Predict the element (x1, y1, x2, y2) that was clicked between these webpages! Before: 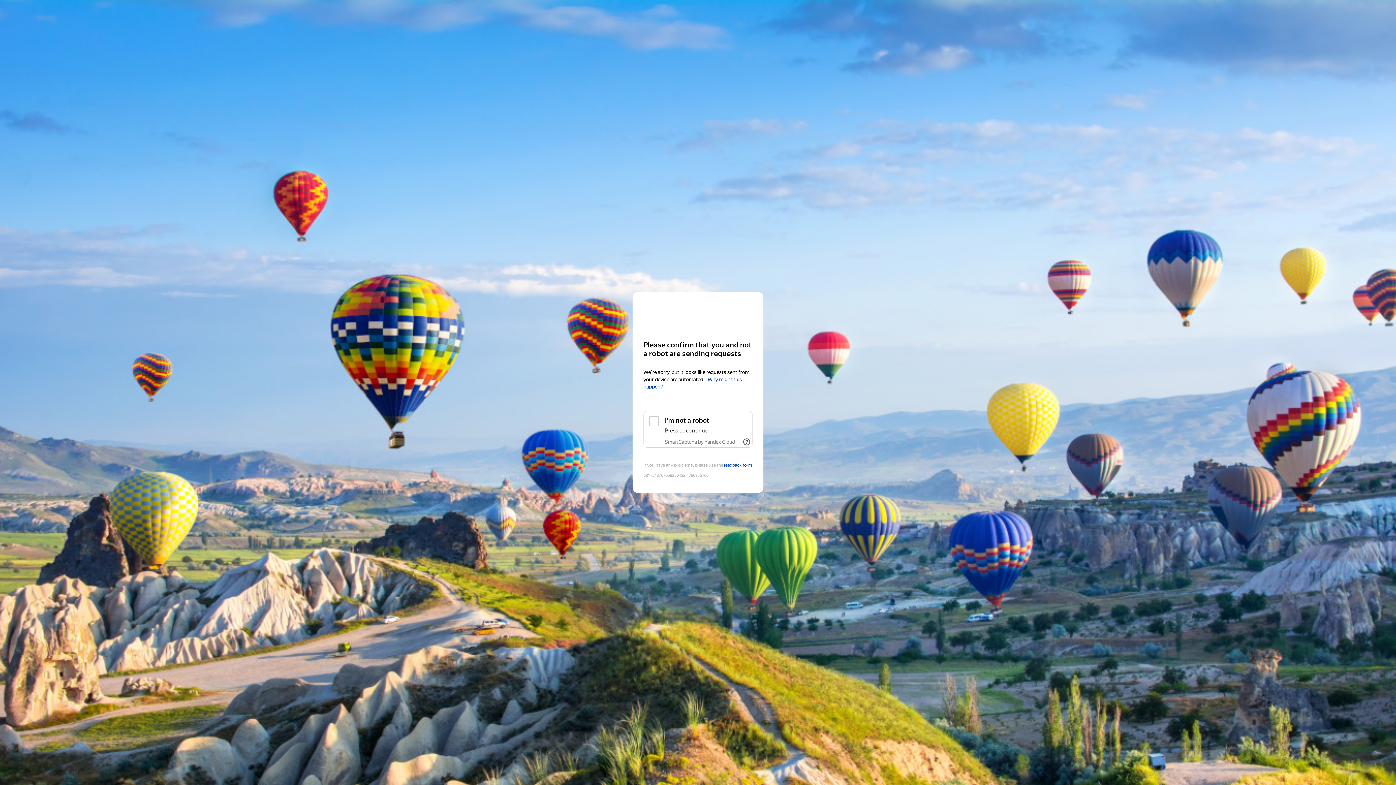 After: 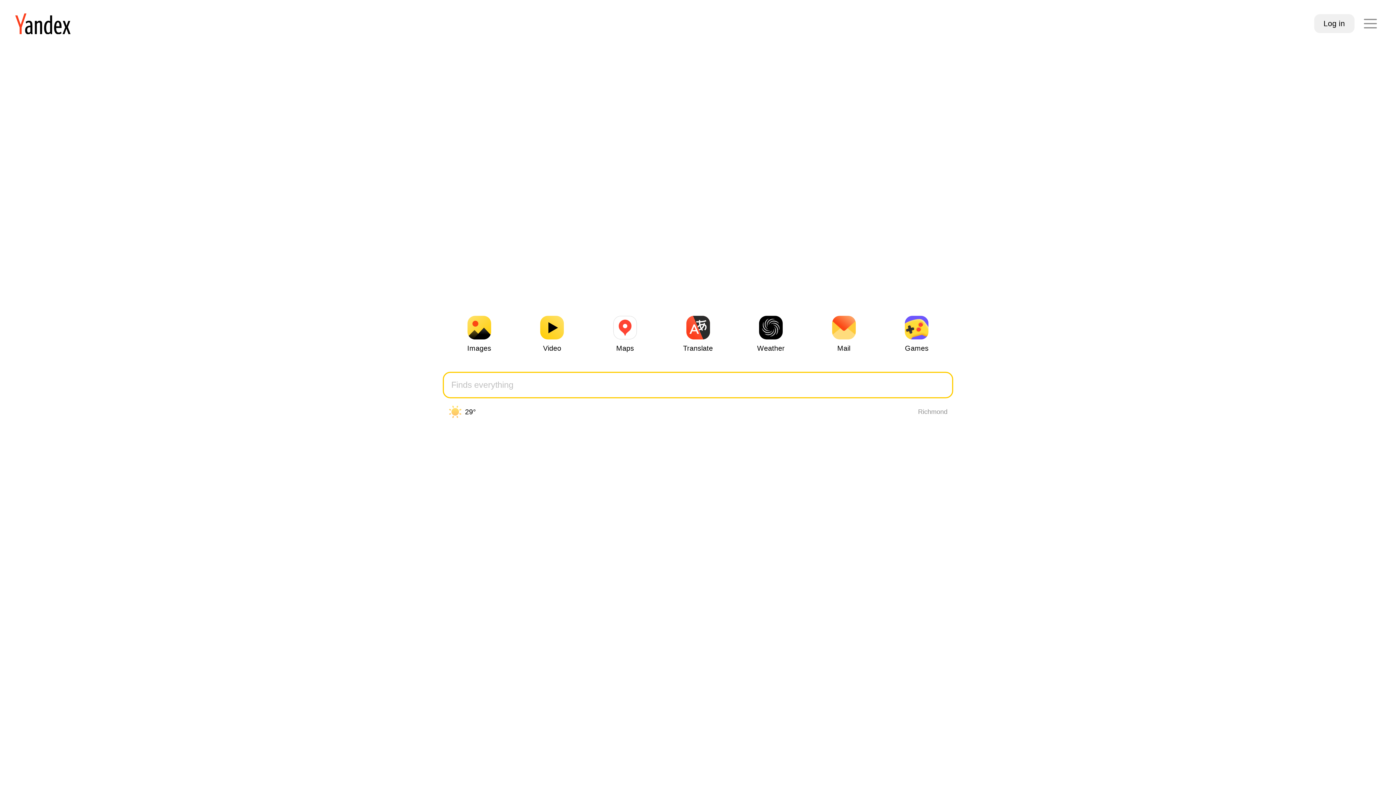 Action: bbox: (643, 306, 752, 319) label: Yandex